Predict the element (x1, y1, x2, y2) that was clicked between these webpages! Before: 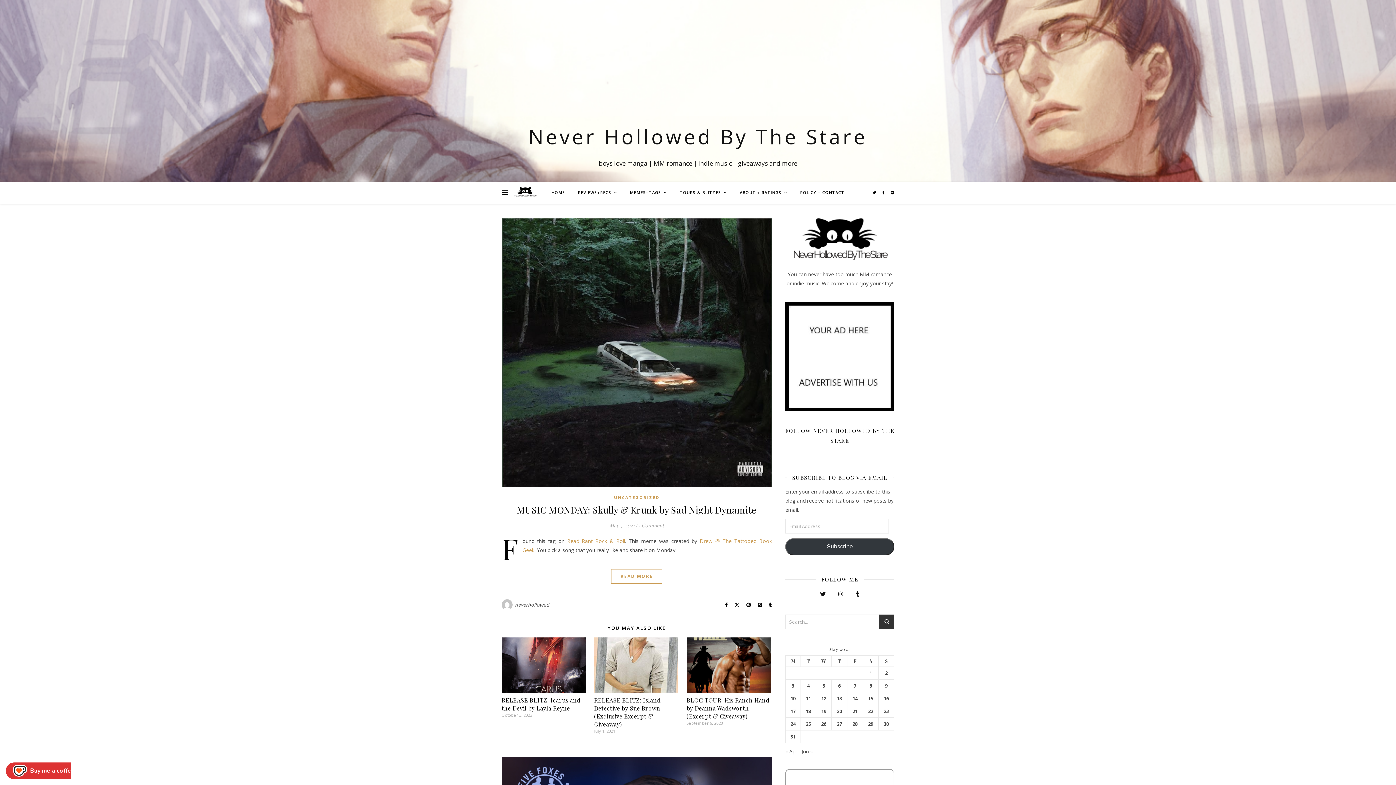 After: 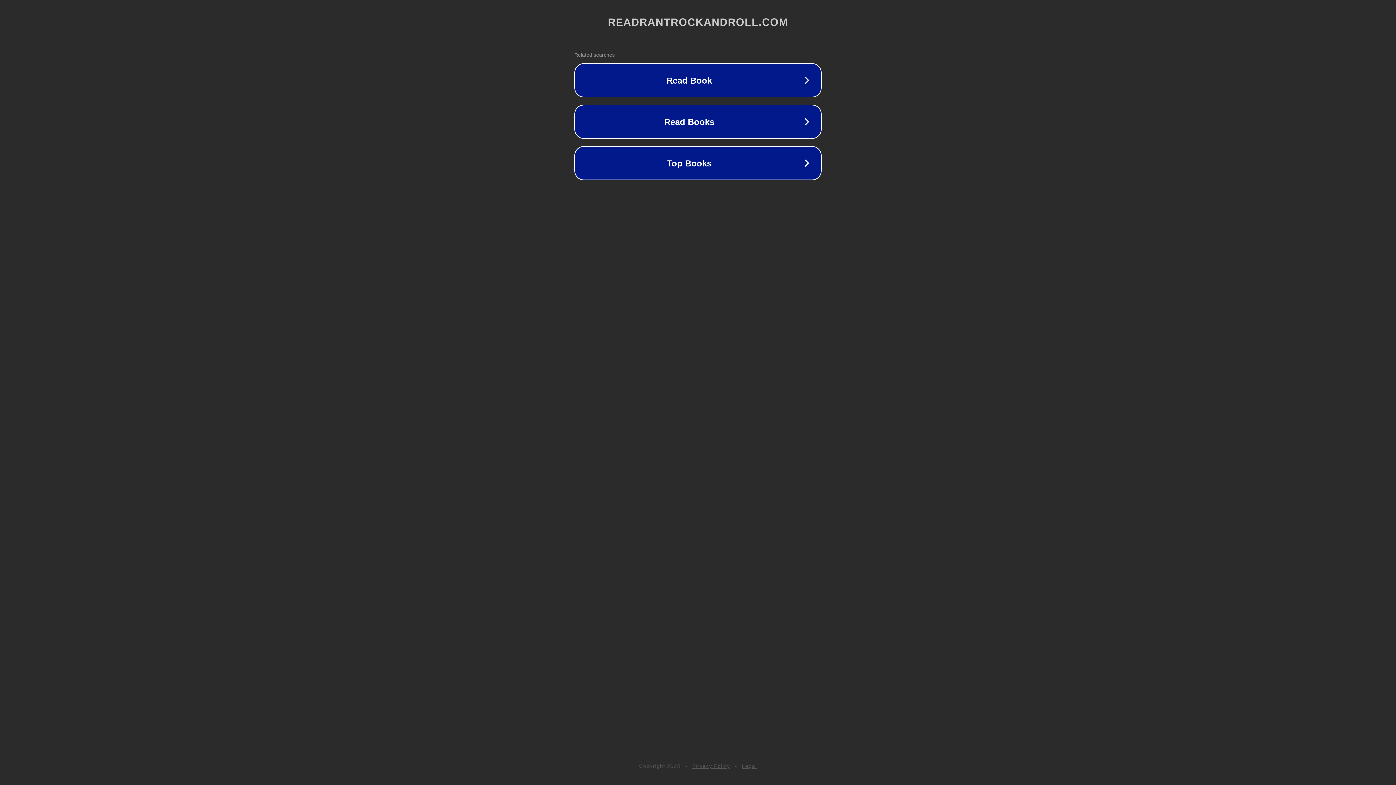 Action: bbox: (567, 537, 625, 544) label: Read Rant Rock & Roll